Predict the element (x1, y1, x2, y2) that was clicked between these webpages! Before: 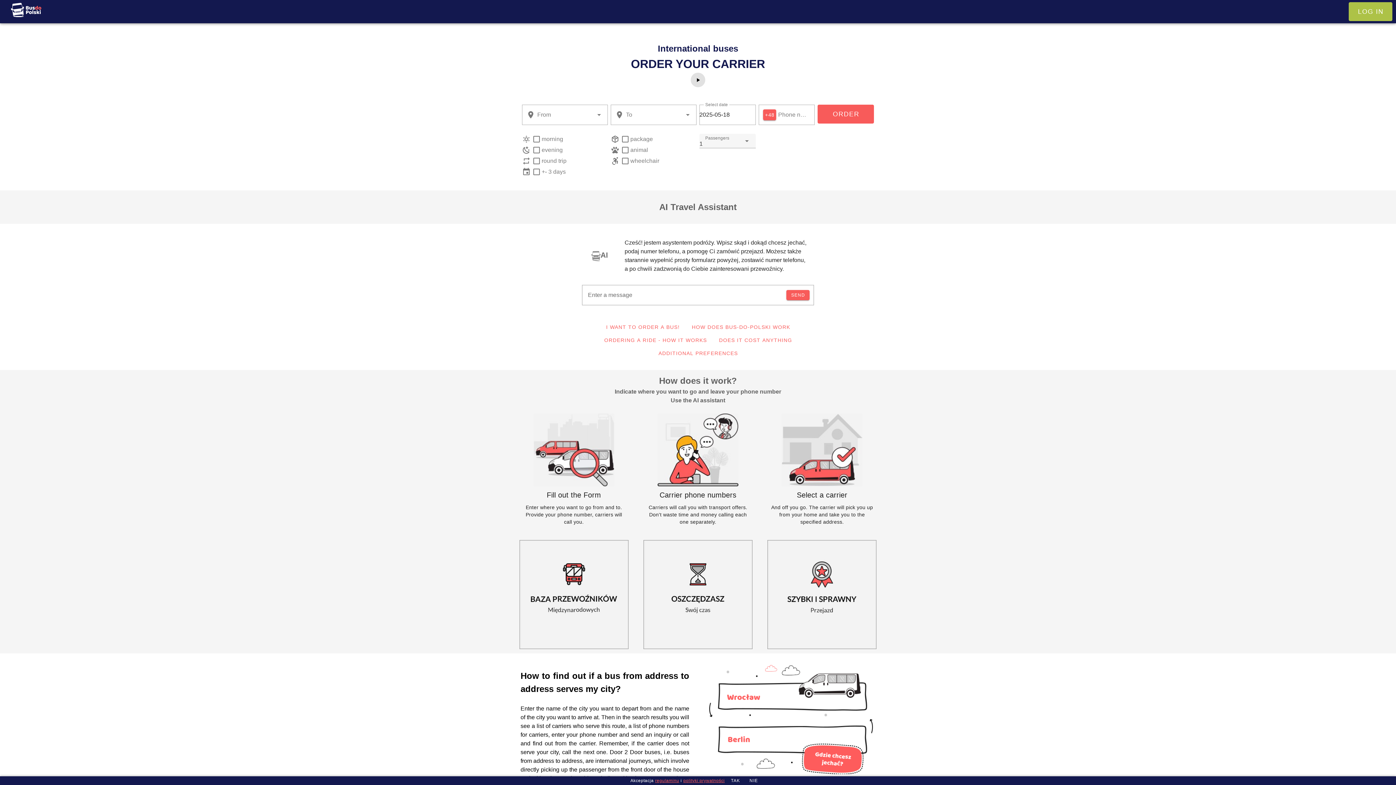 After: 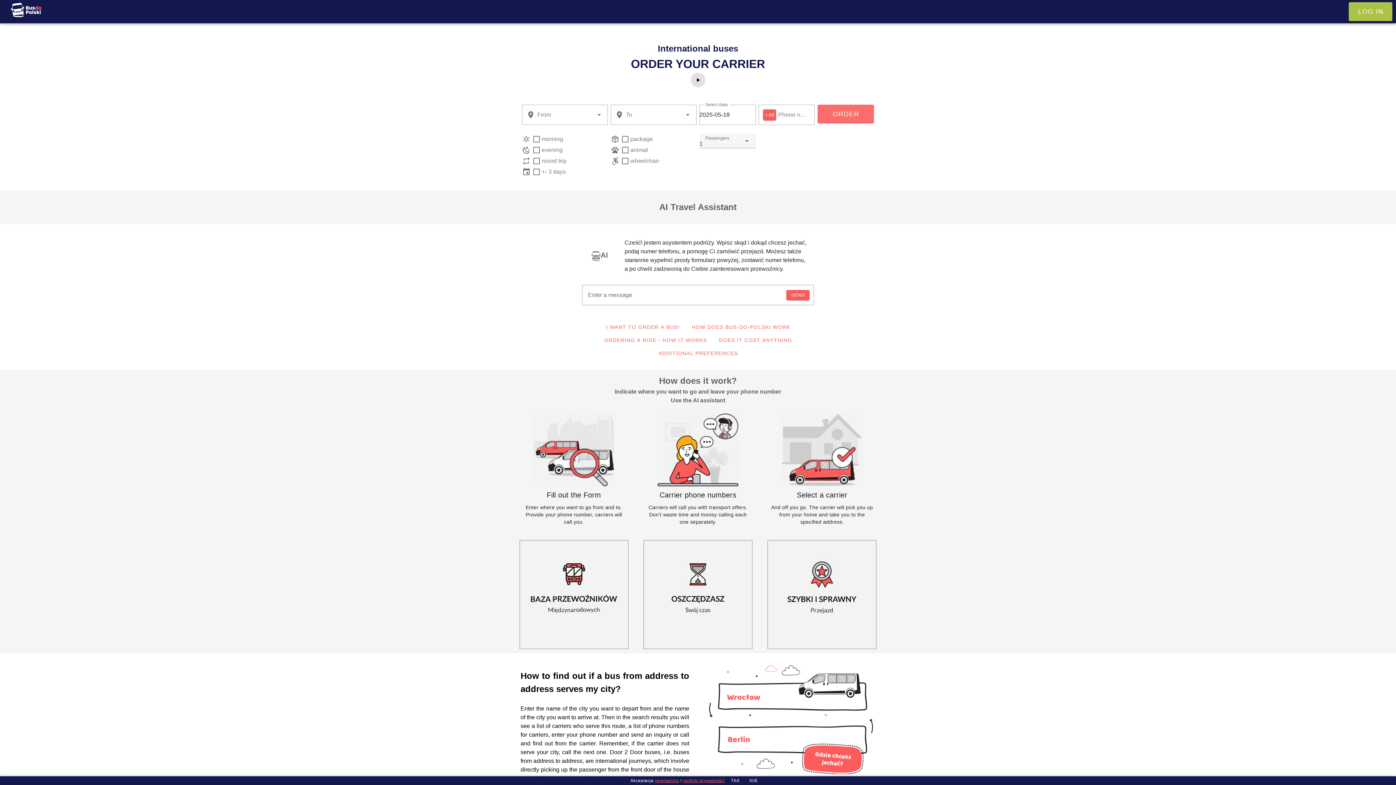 Action: label: ORDER bbox: (817, 104, 874, 123)